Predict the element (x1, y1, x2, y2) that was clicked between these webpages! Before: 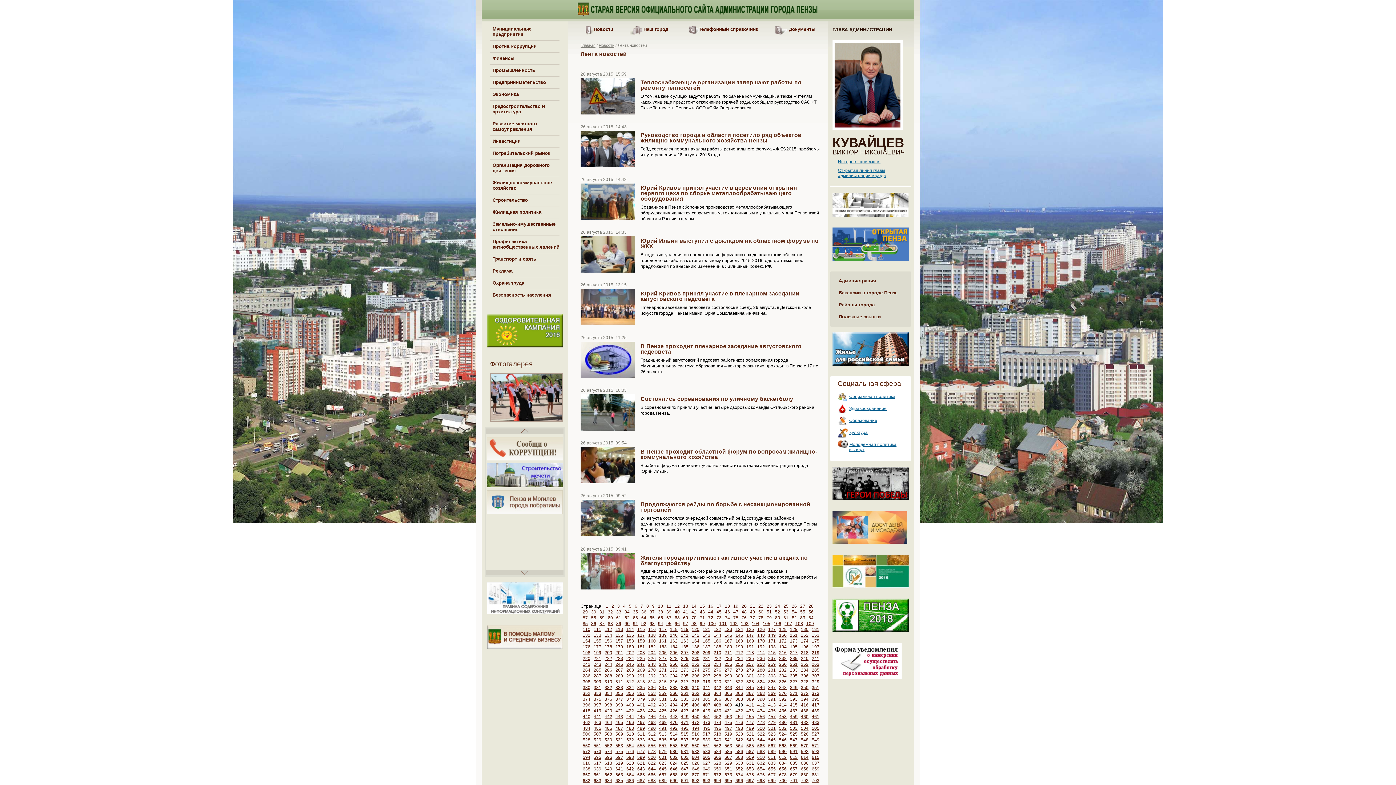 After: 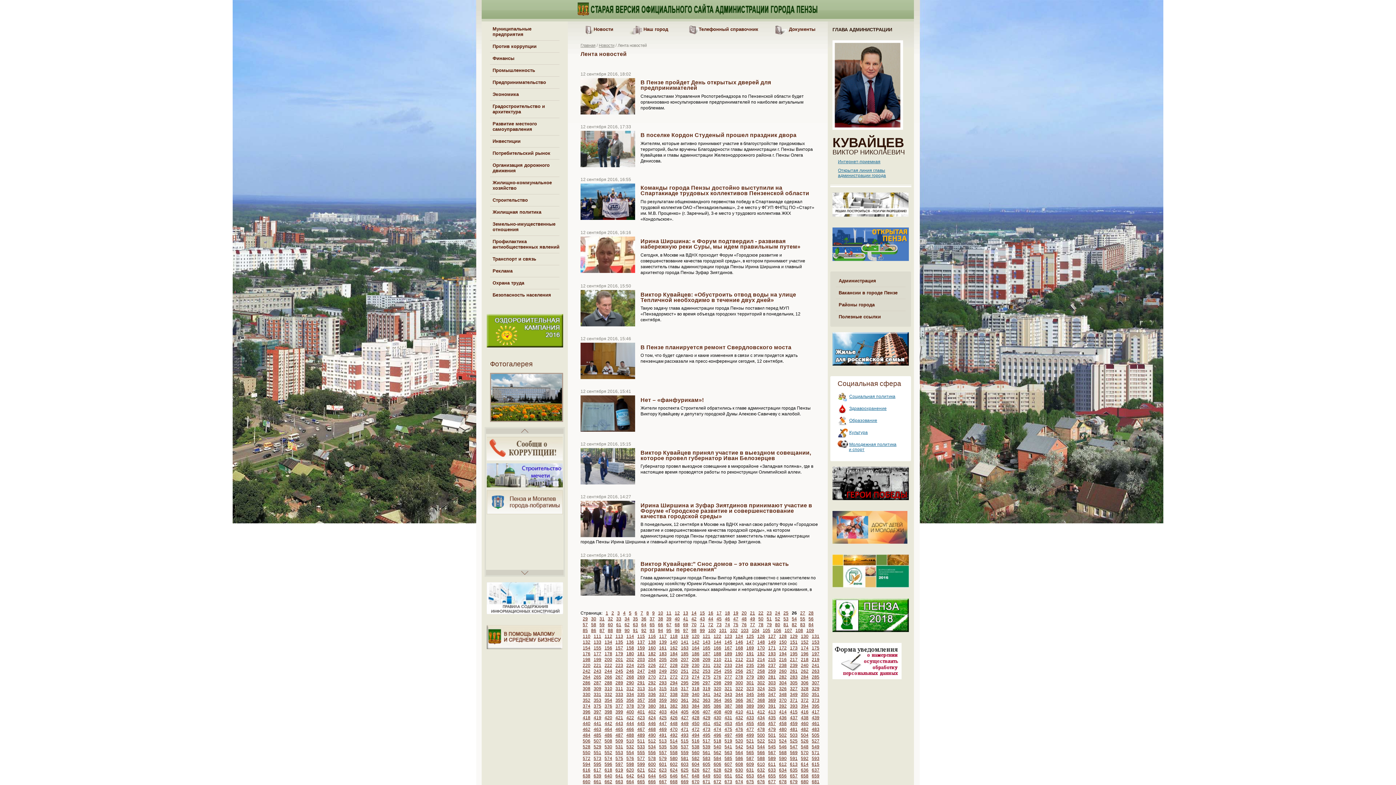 Action: bbox: (792, 603, 797, 609) label: 26